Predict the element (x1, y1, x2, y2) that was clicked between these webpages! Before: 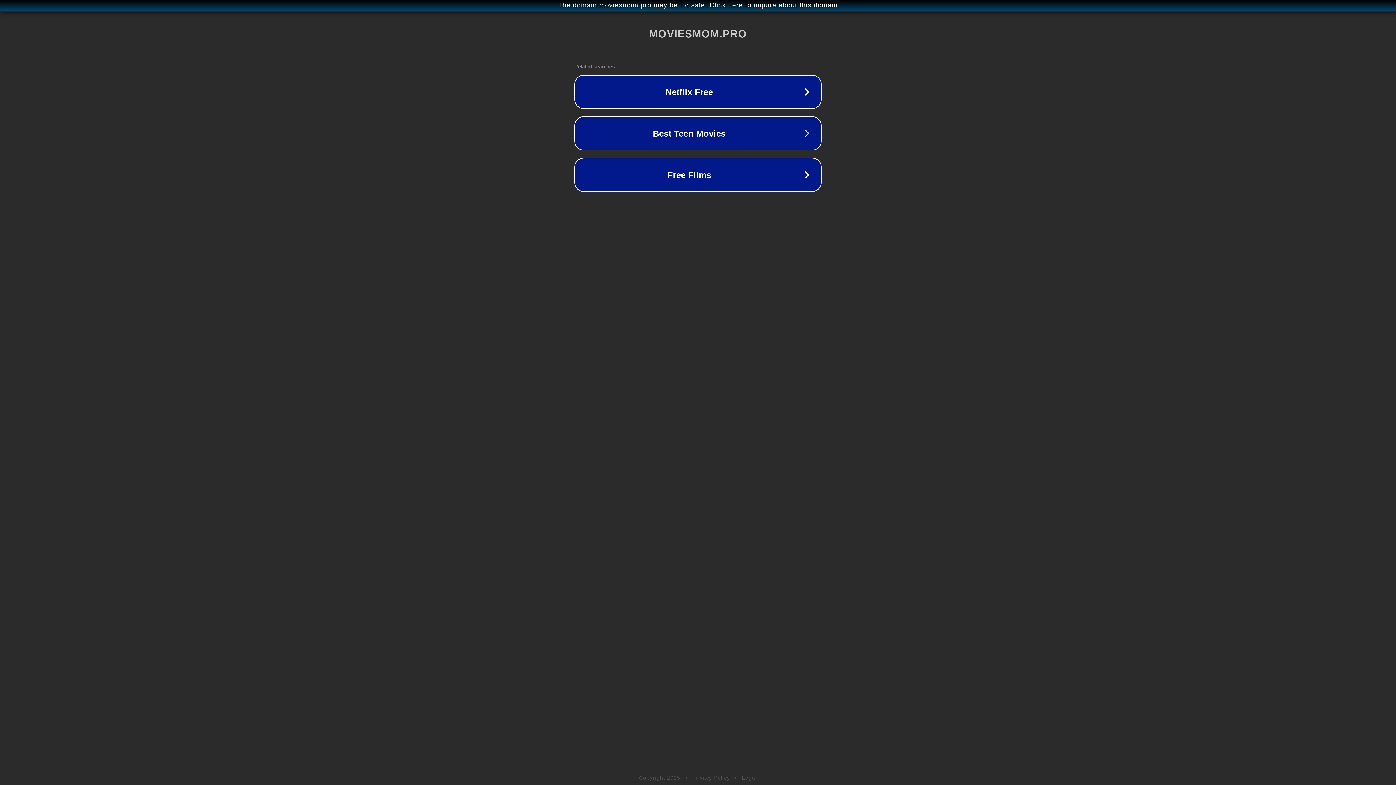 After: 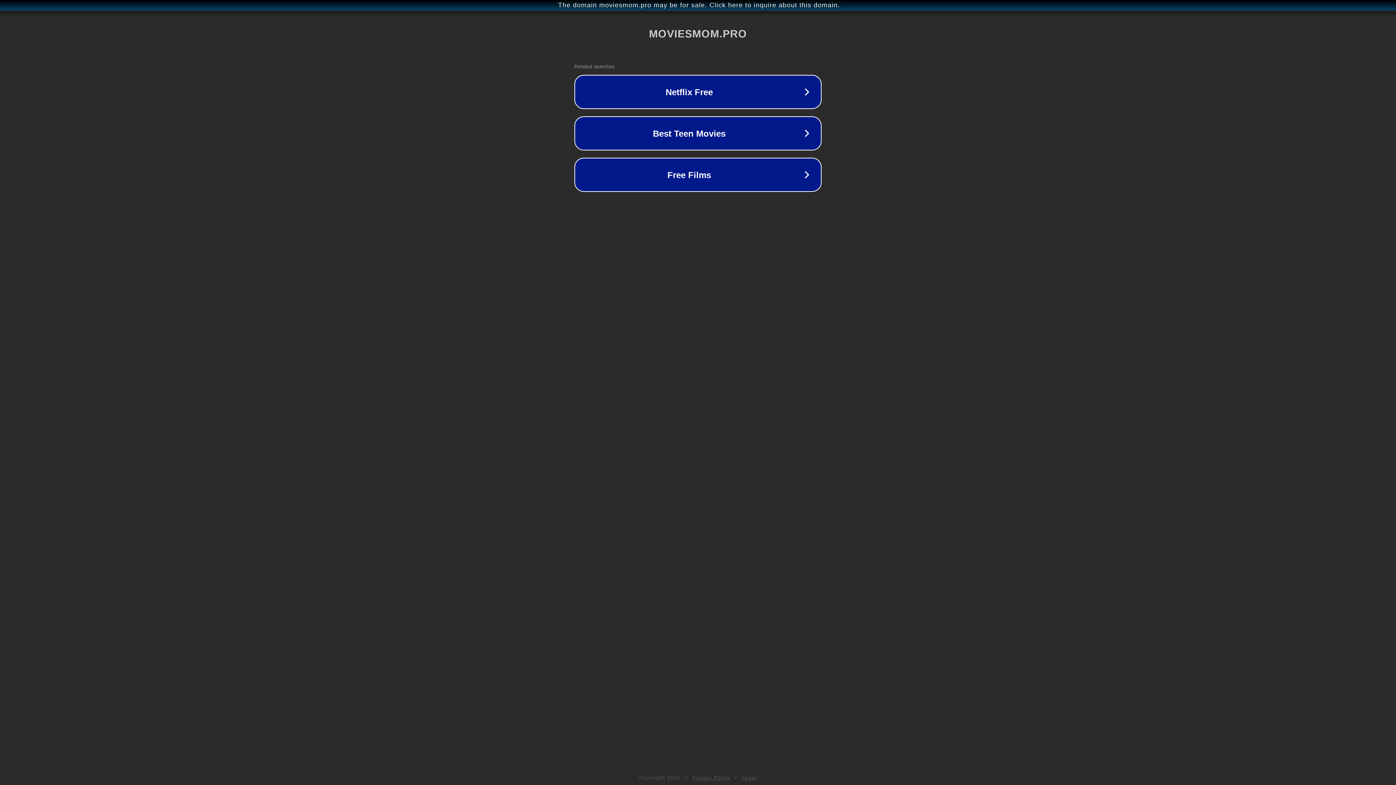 Action: label: Legal bbox: (742, 775, 757, 781)